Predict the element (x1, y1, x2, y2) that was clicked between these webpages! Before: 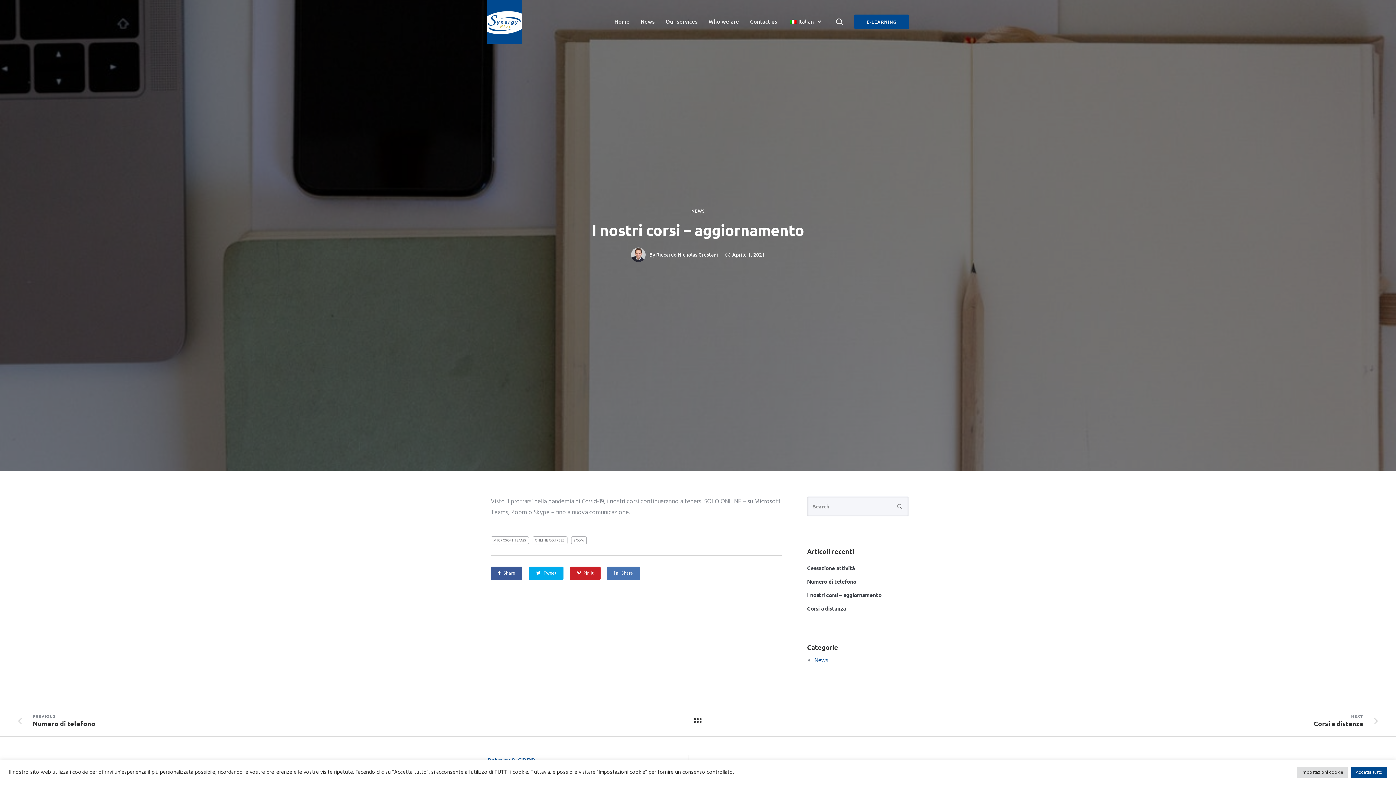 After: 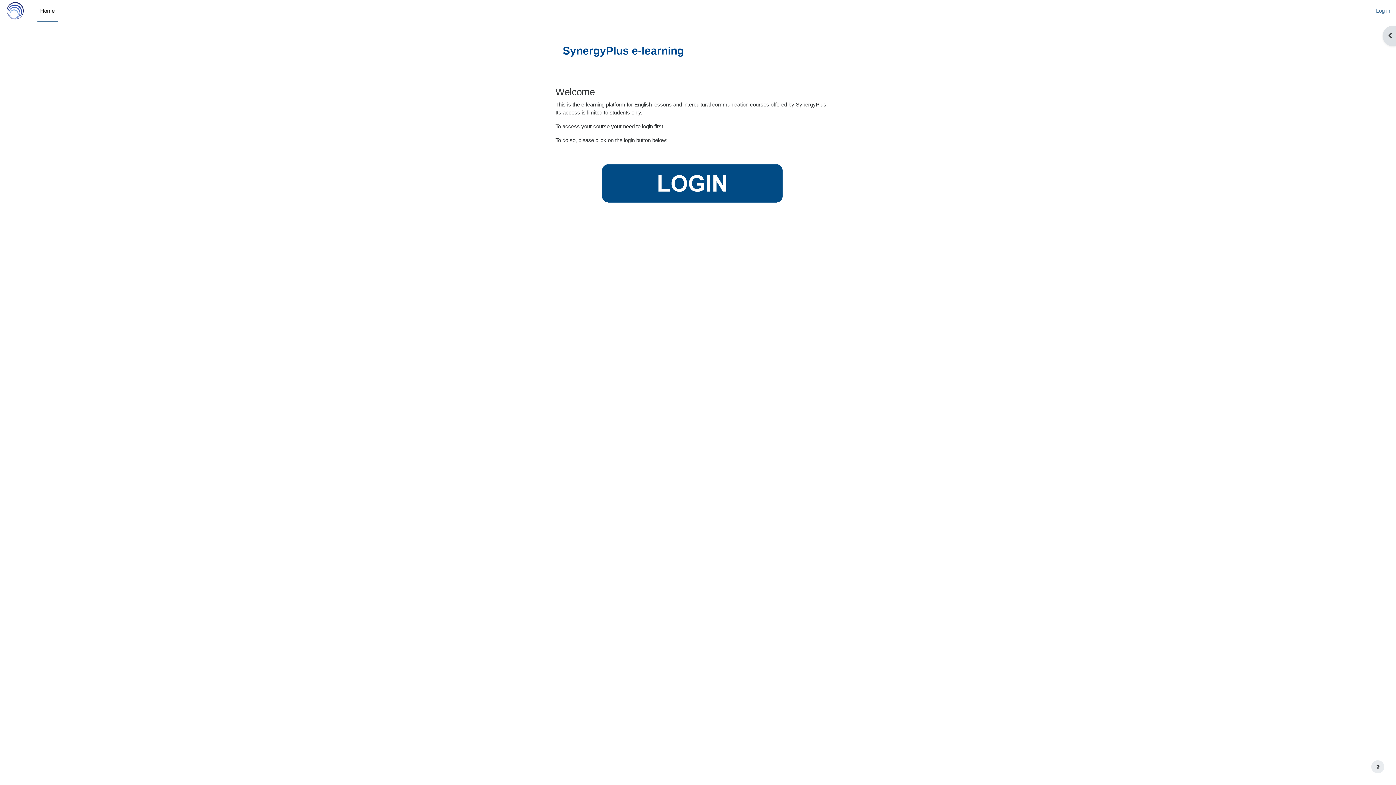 Action: bbox: (854, 14, 909, 29) label: e-learning